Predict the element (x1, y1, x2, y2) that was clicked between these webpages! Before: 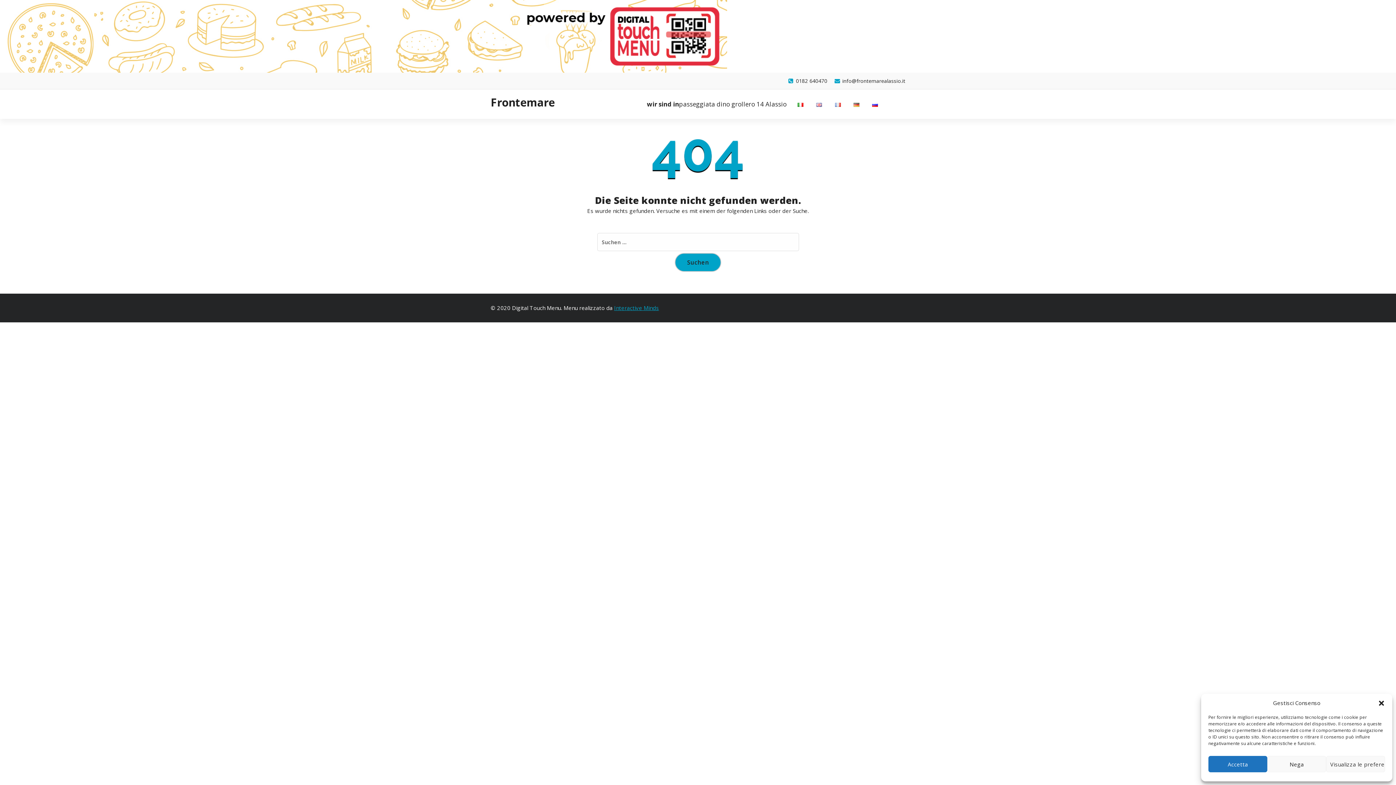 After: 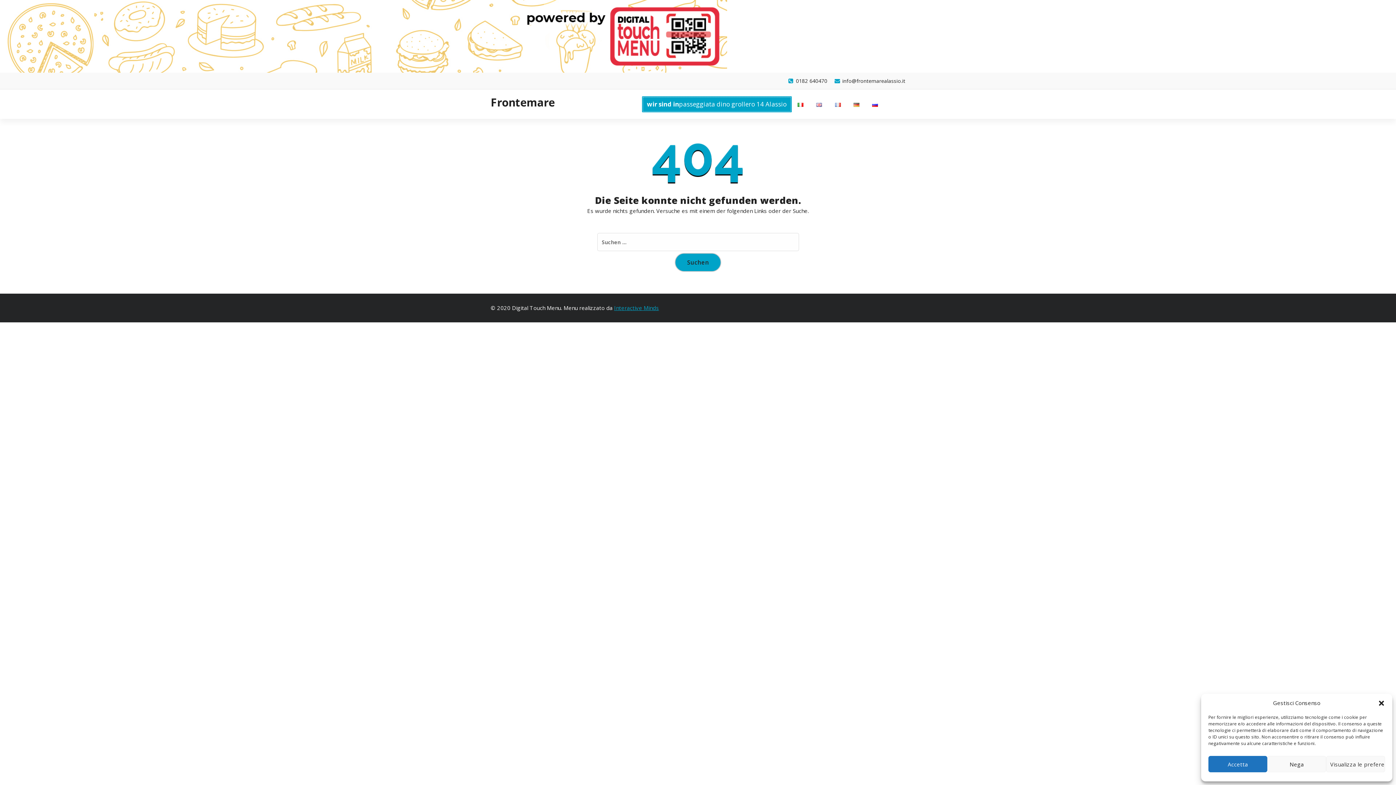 Action: bbox: (642, 96, 791, 112) label: wir sind in
passeggiata dino grollero 14 Alassio